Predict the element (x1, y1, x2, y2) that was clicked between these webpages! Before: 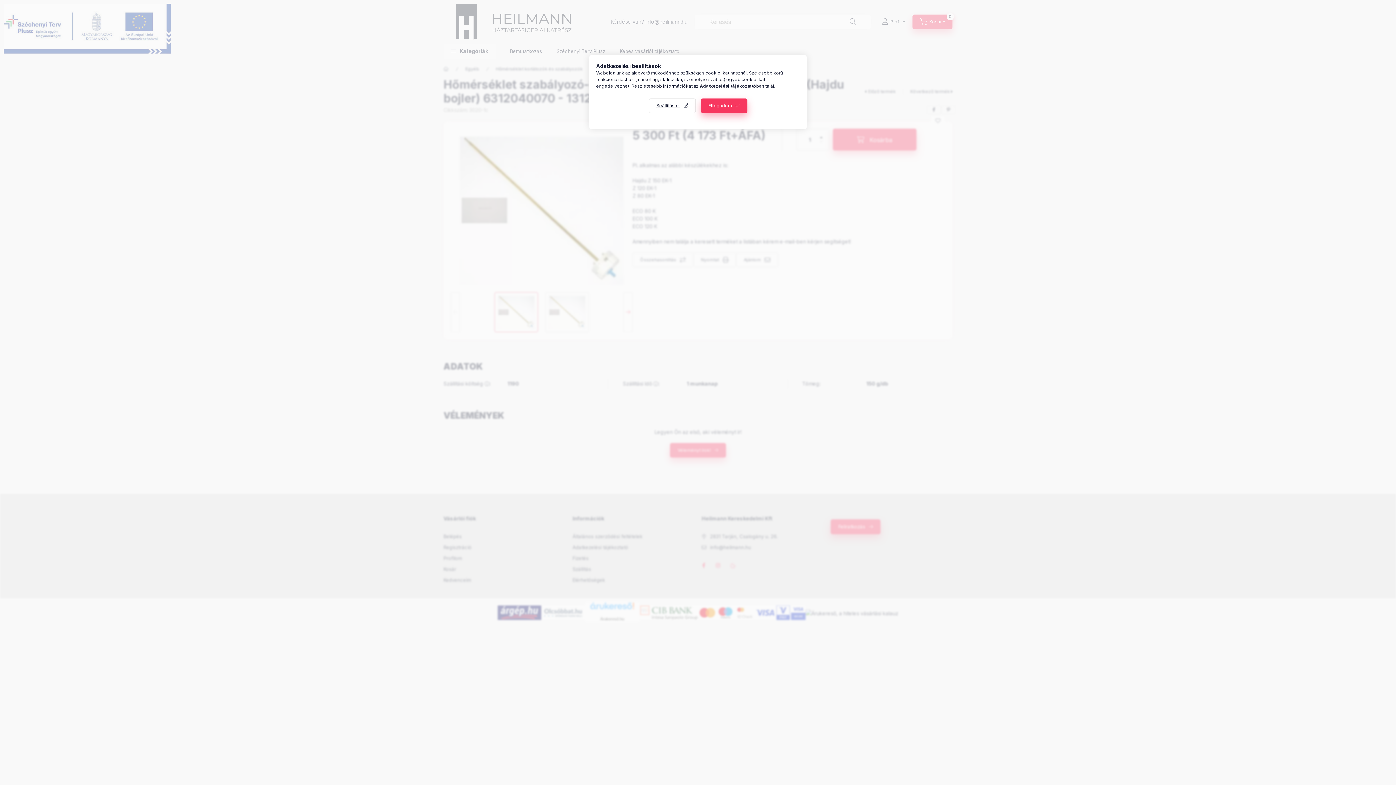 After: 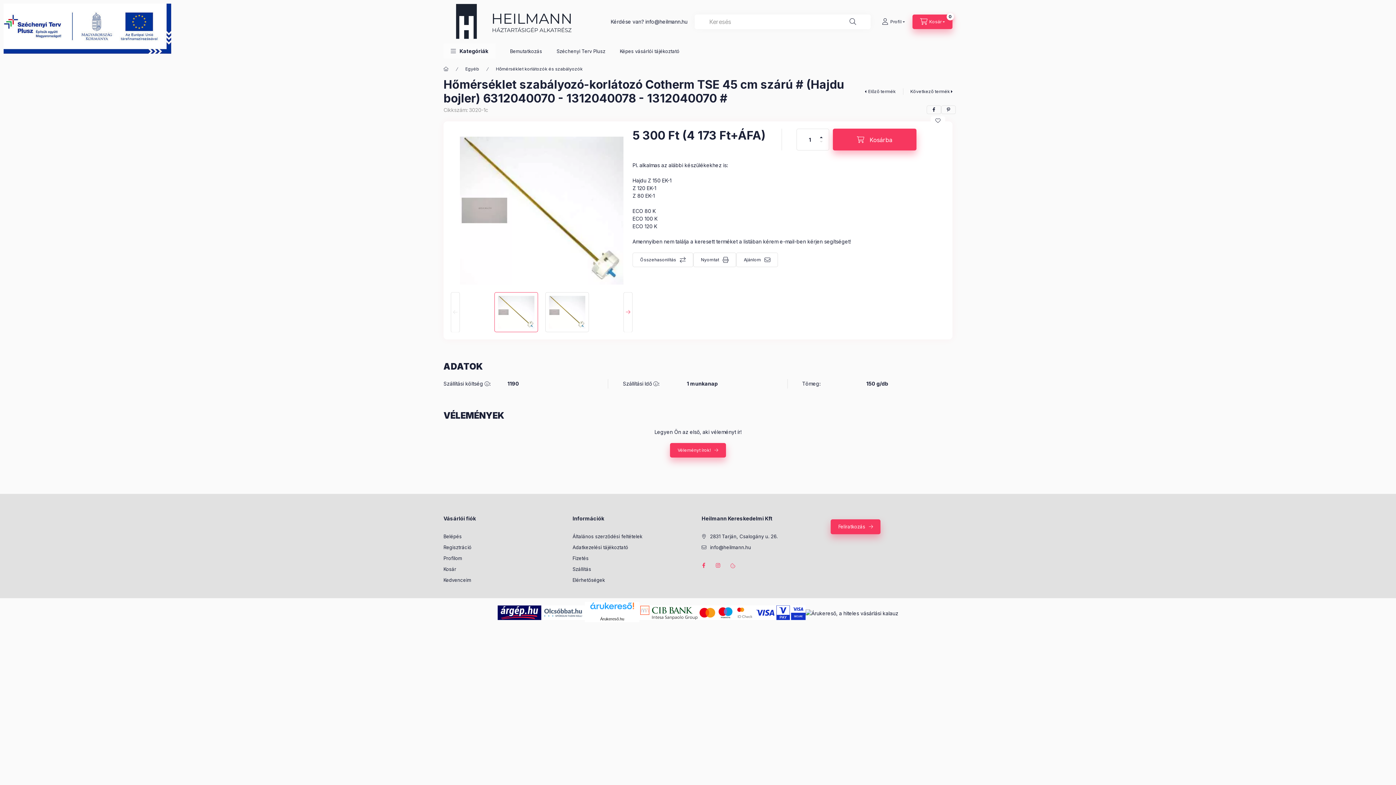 Action: label: Elfogadom bbox: (700, 98, 747, 113)